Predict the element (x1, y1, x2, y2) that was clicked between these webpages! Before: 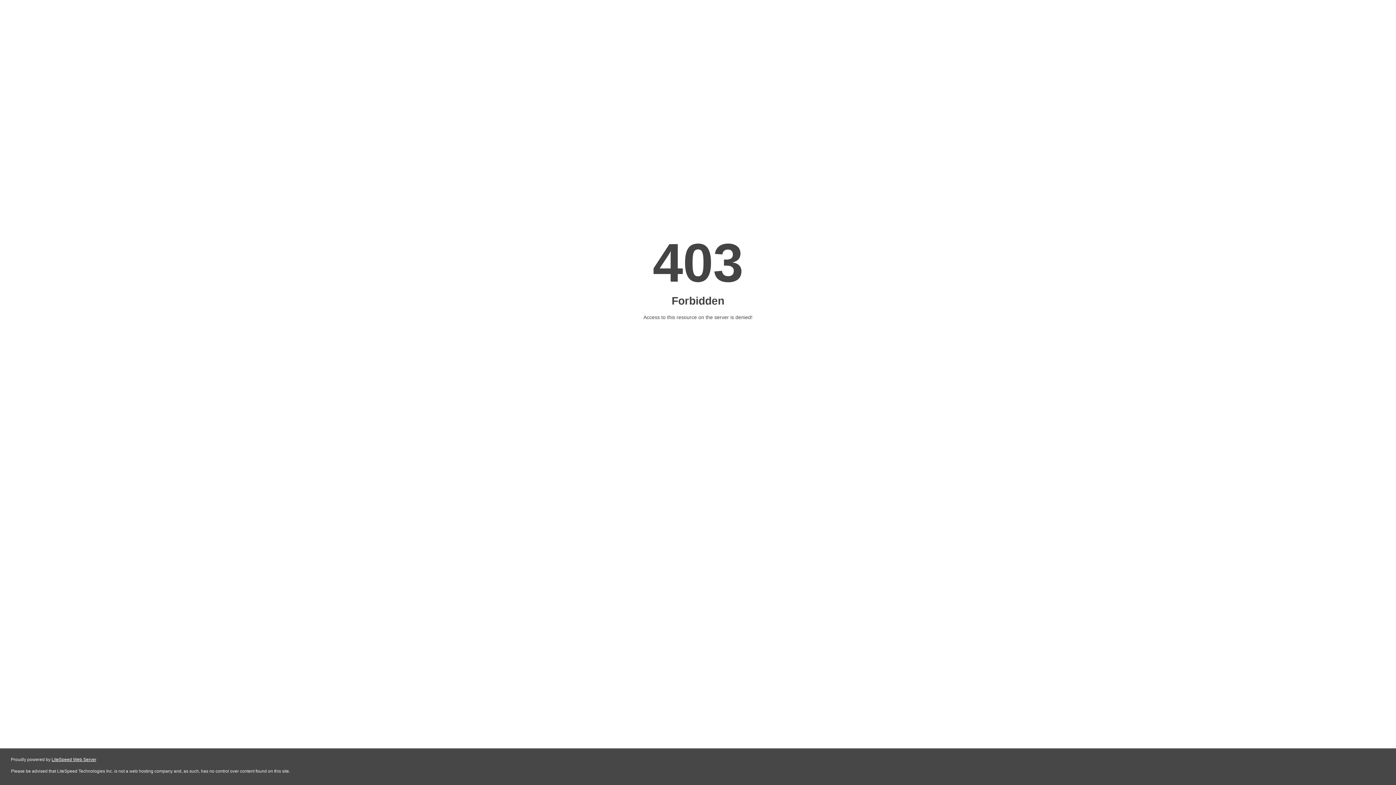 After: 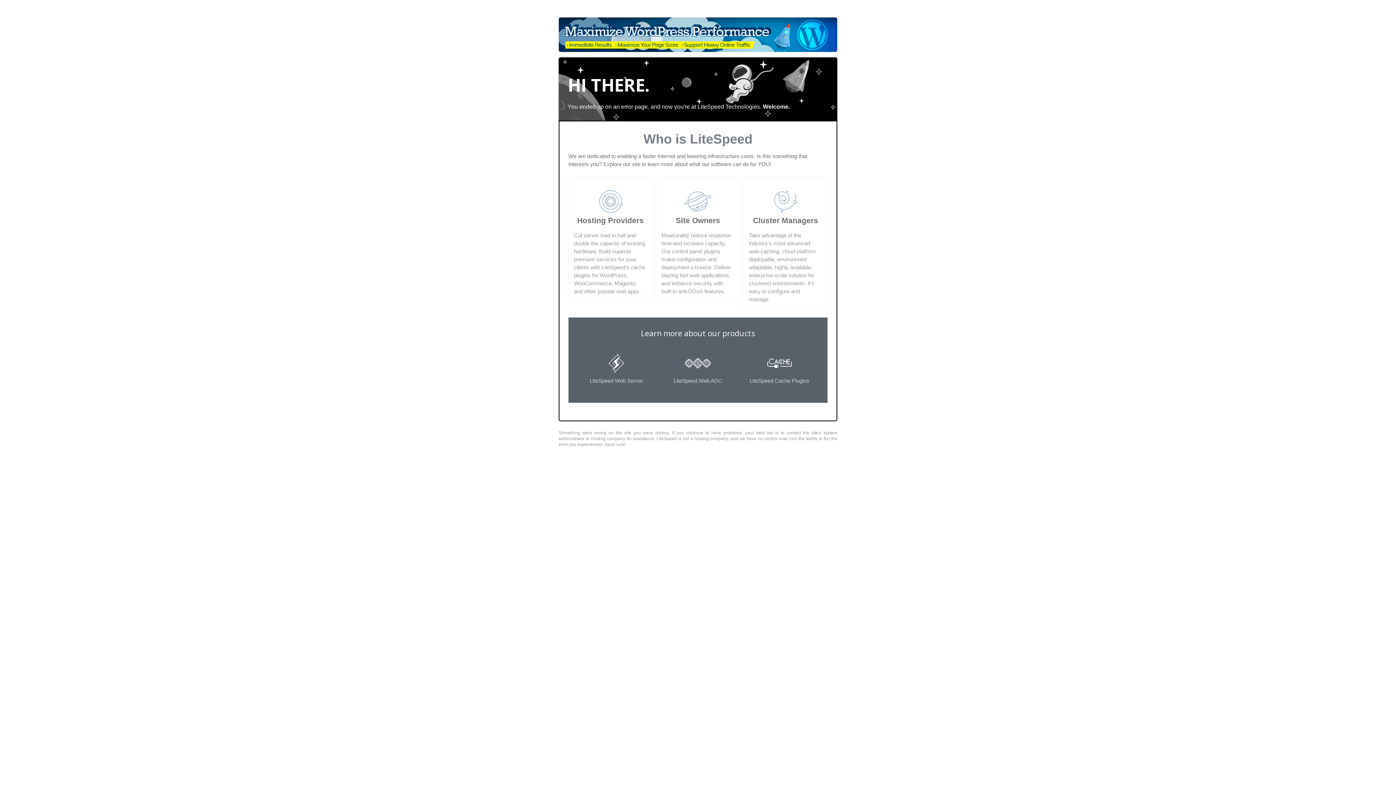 Action: label: LiteSpeed Web Server bbox: (51, 757, 96, 762)